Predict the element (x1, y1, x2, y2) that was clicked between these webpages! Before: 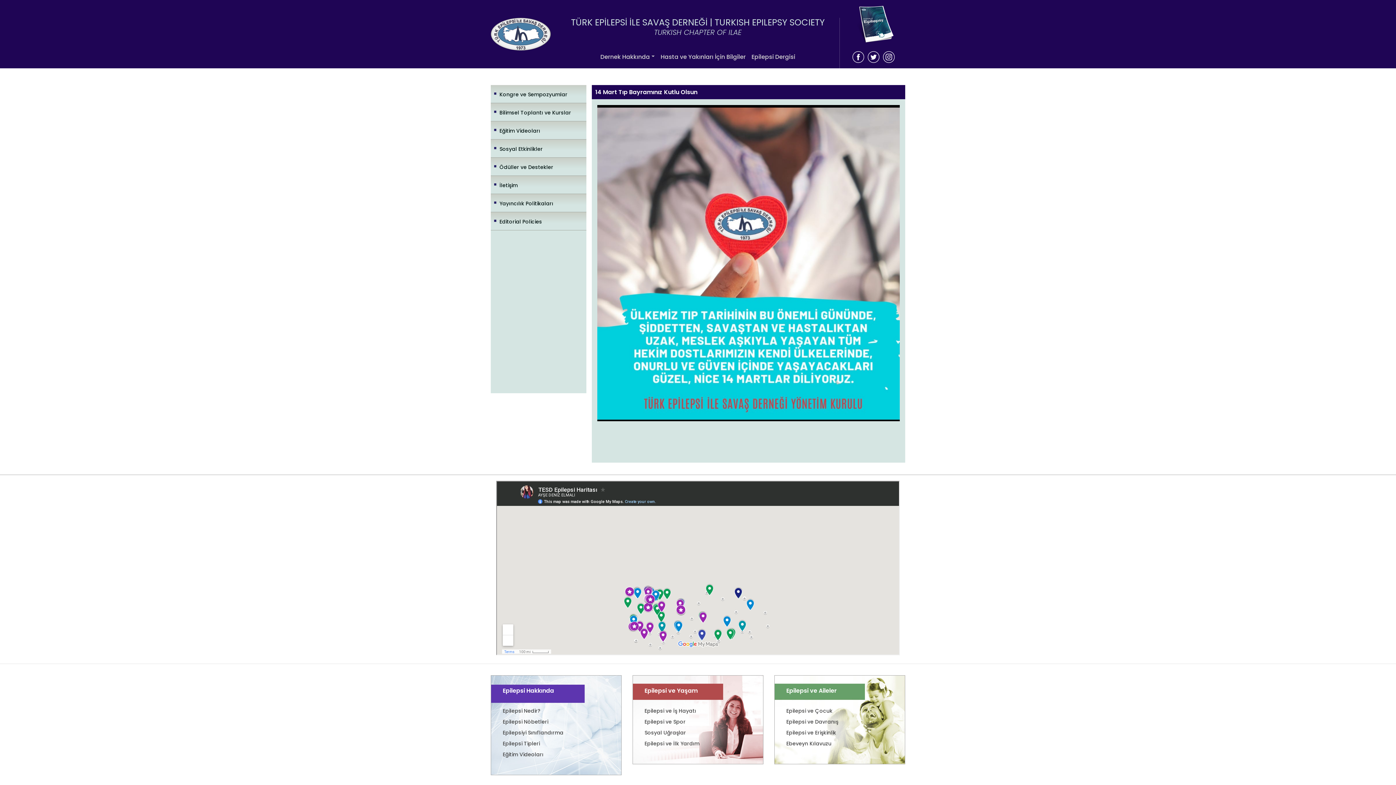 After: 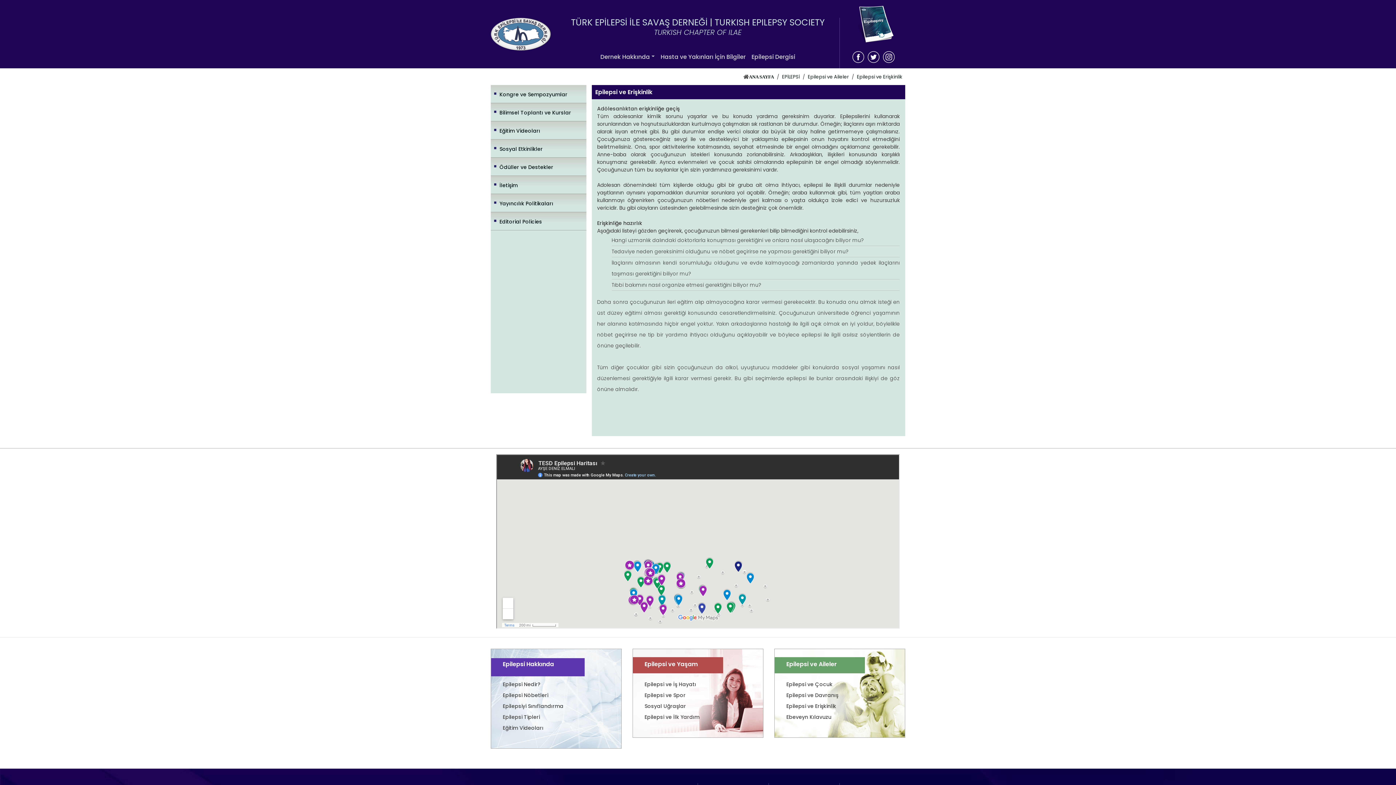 Action: bbox: (786, 729, 836, 736) label: Epilepsi ve Erişkinlik